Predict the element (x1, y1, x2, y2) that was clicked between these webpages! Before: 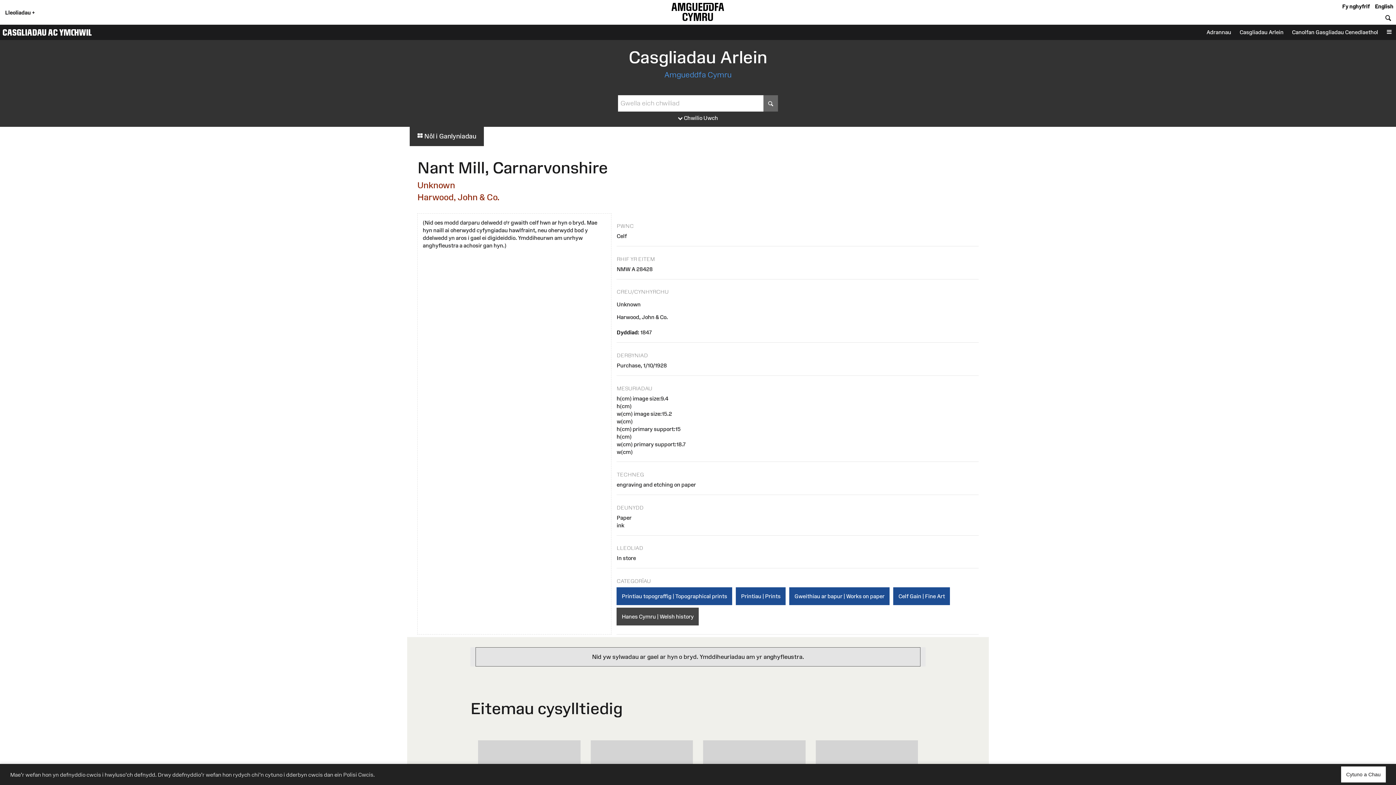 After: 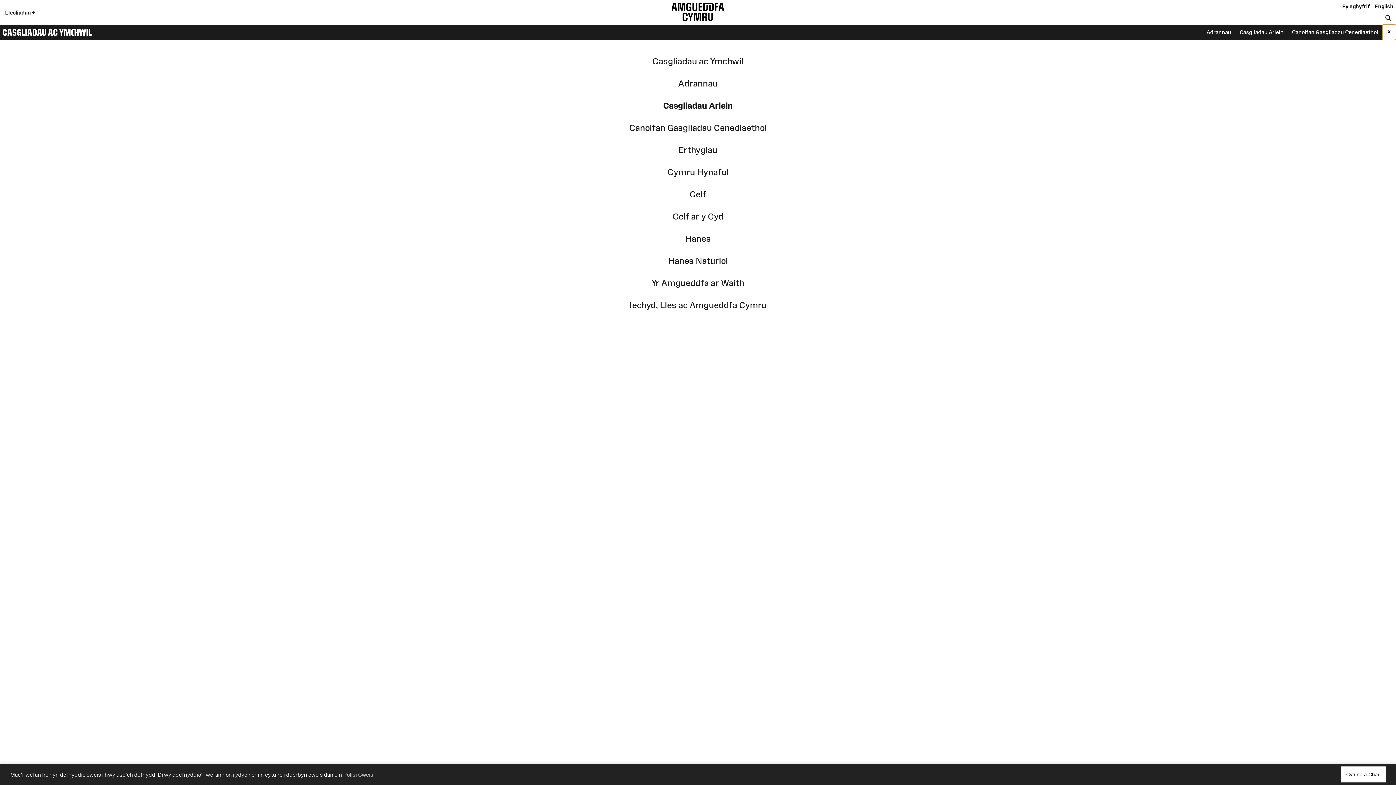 Action: label: Dewislen bbox: (1382, 24, 1396, 40)